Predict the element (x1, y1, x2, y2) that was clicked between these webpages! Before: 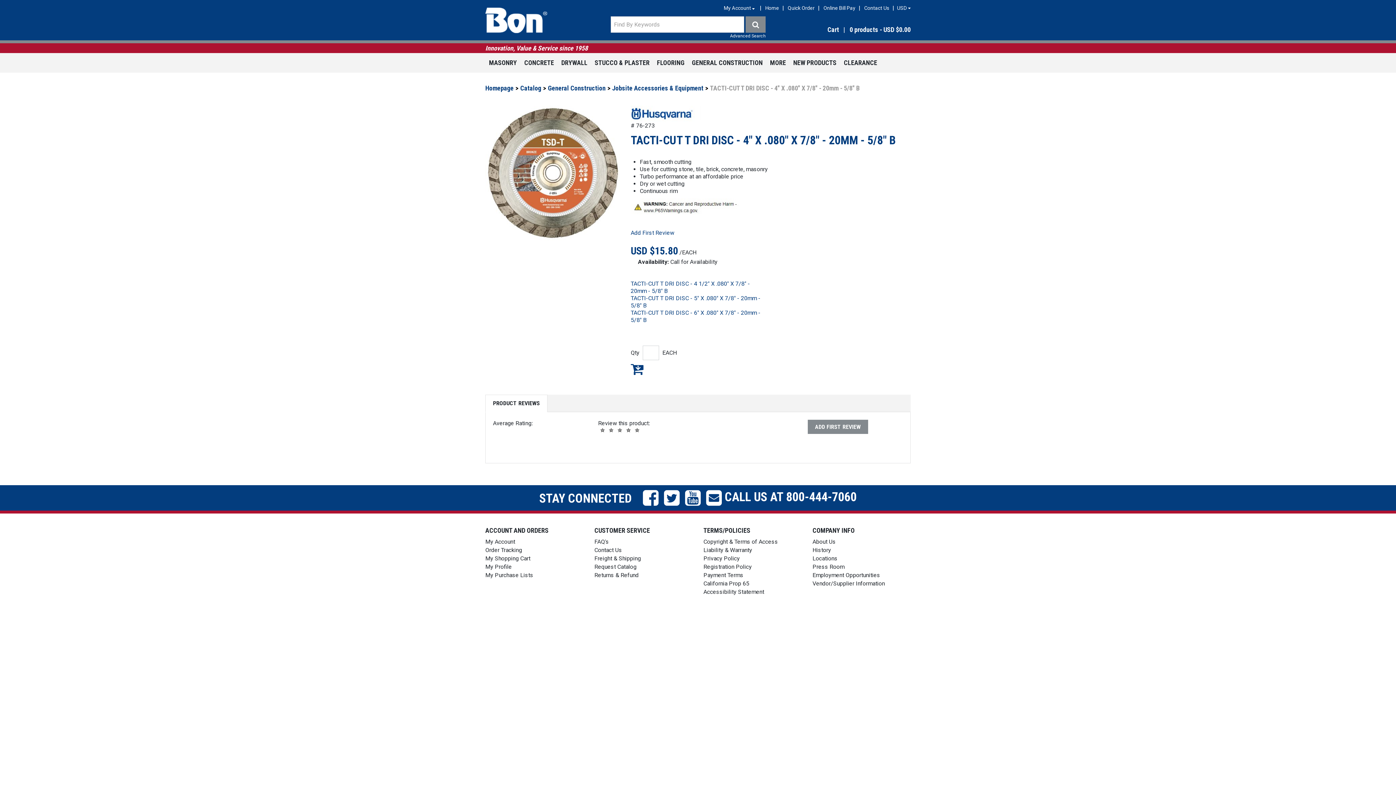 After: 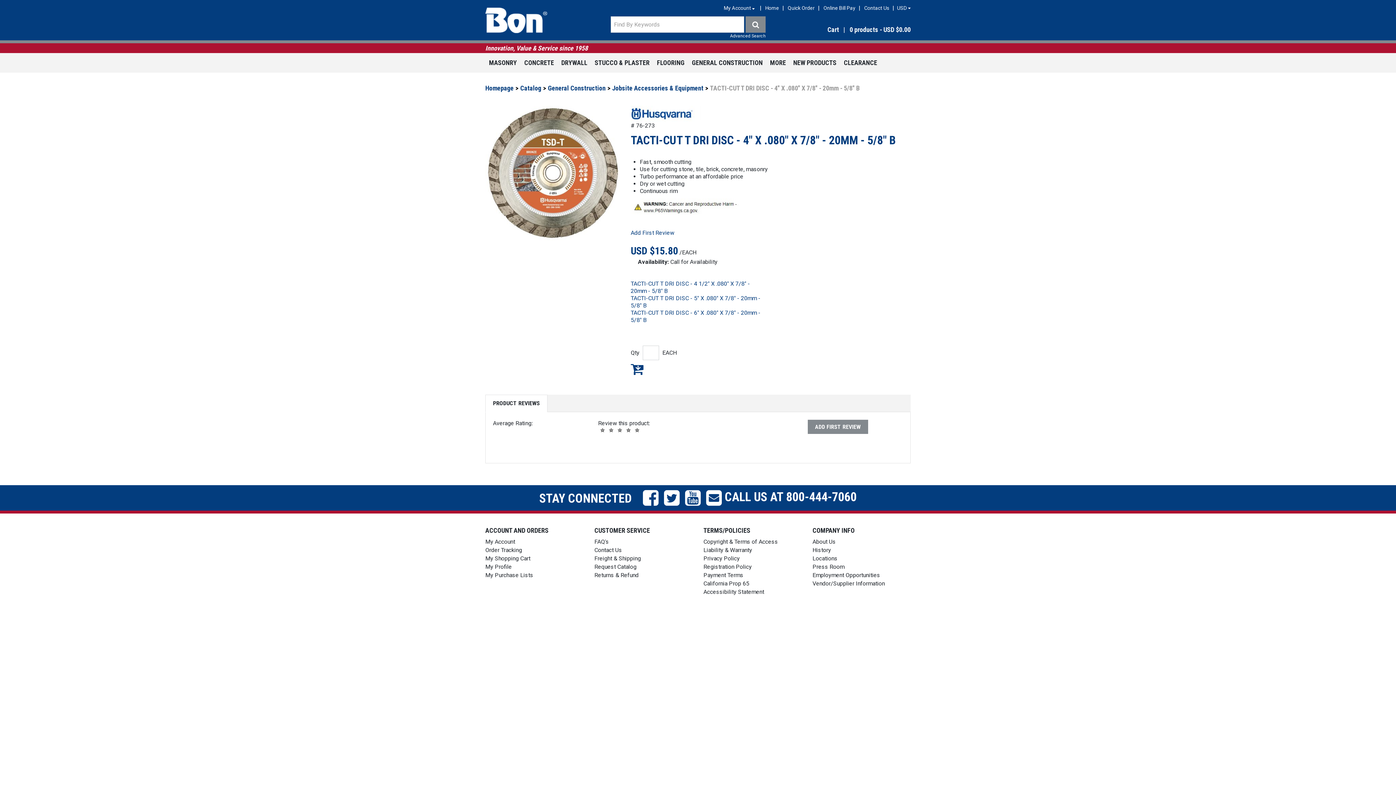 Action: bbox: (630, 202, 740, 209)